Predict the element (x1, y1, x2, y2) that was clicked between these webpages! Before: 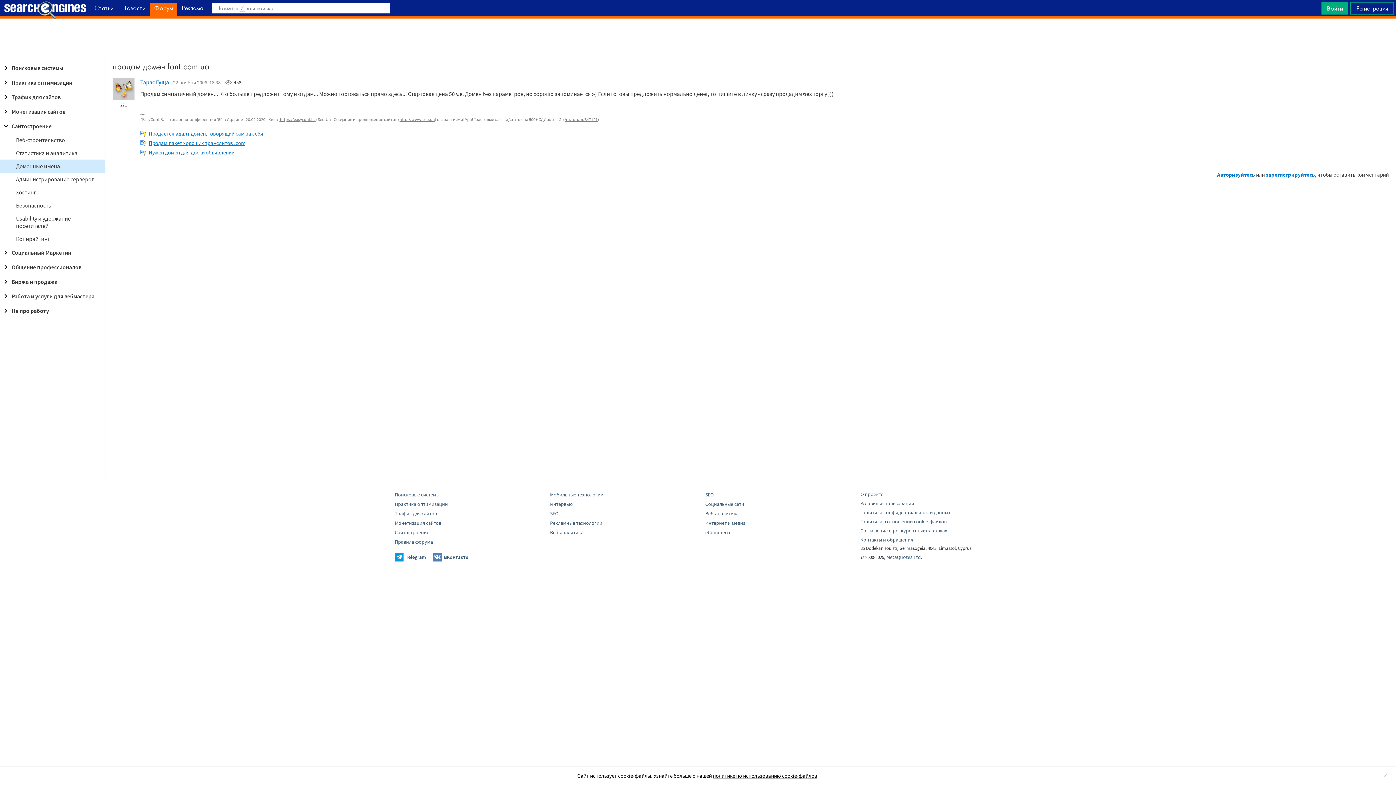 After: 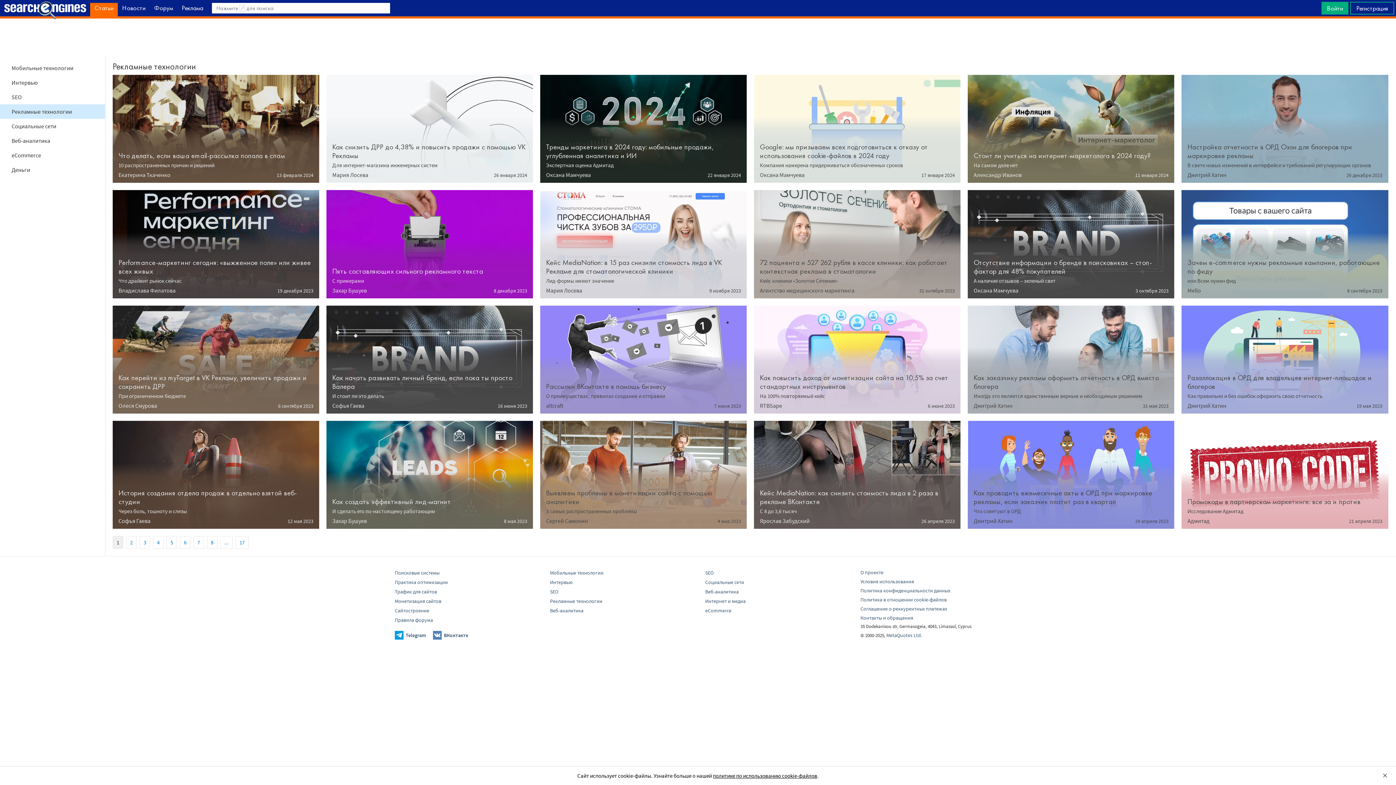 Action: bbox: (550, 520, 602, 526) label: Рекламные технологии